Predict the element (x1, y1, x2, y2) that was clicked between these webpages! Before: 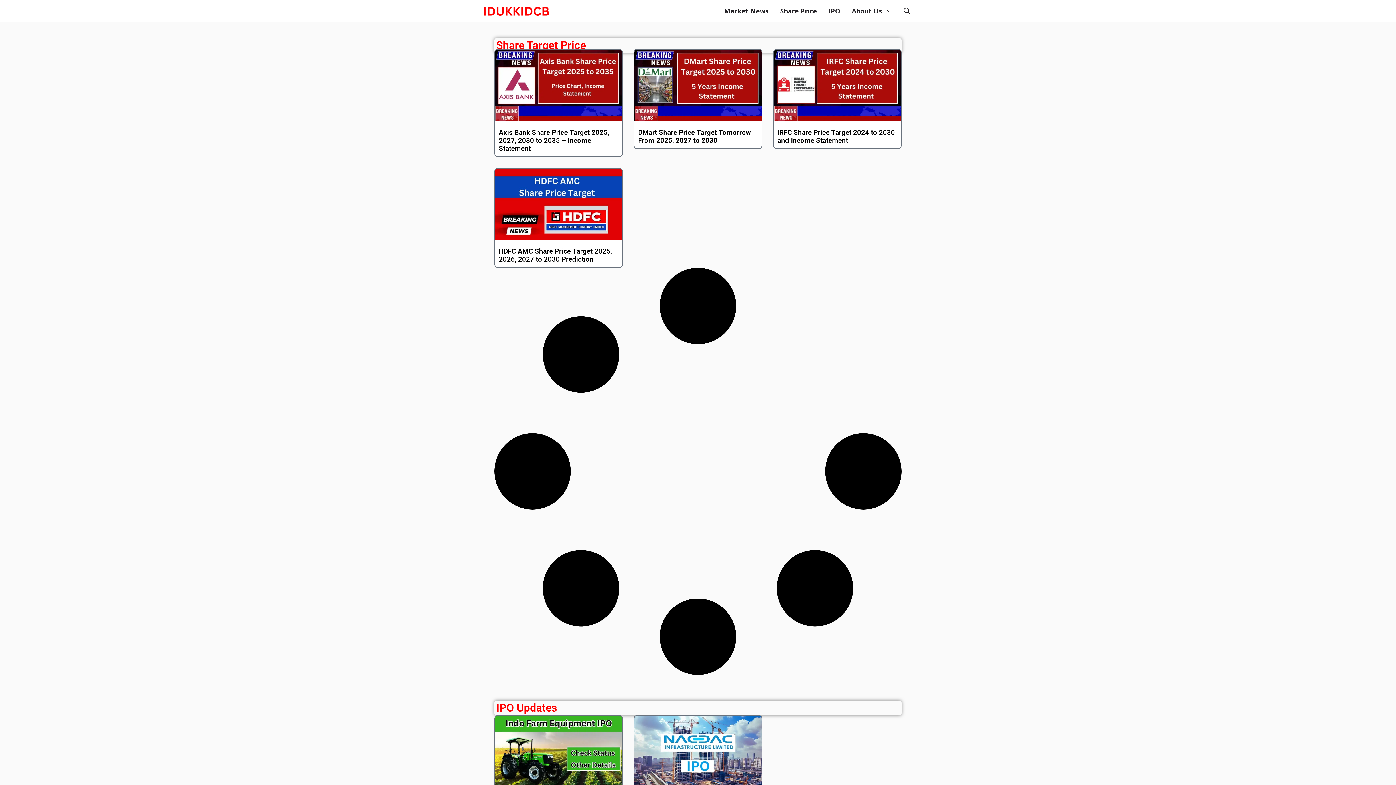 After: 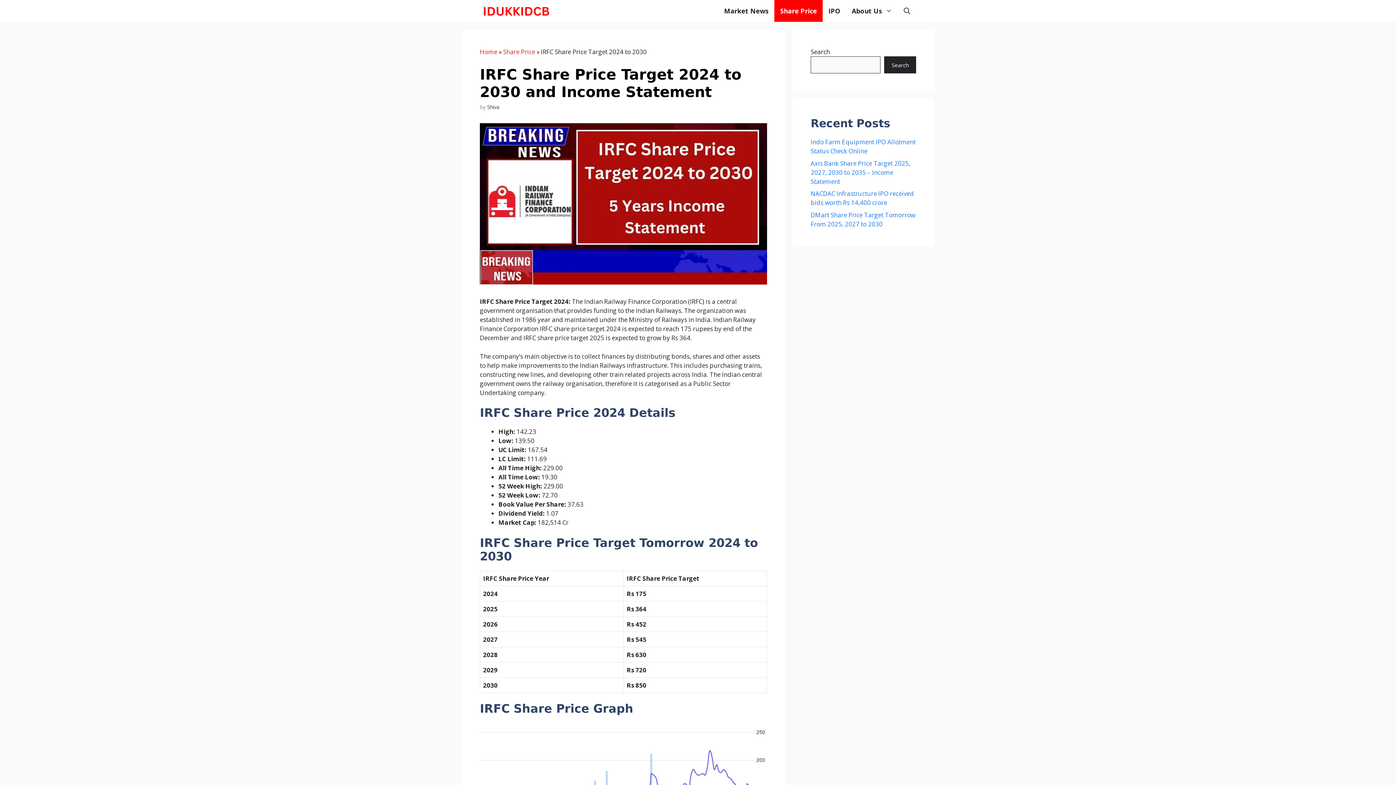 Action: label: IRFC Share Price Target 2024 to 2030 and Income Statement bbox: (777, 128, 895, 144)